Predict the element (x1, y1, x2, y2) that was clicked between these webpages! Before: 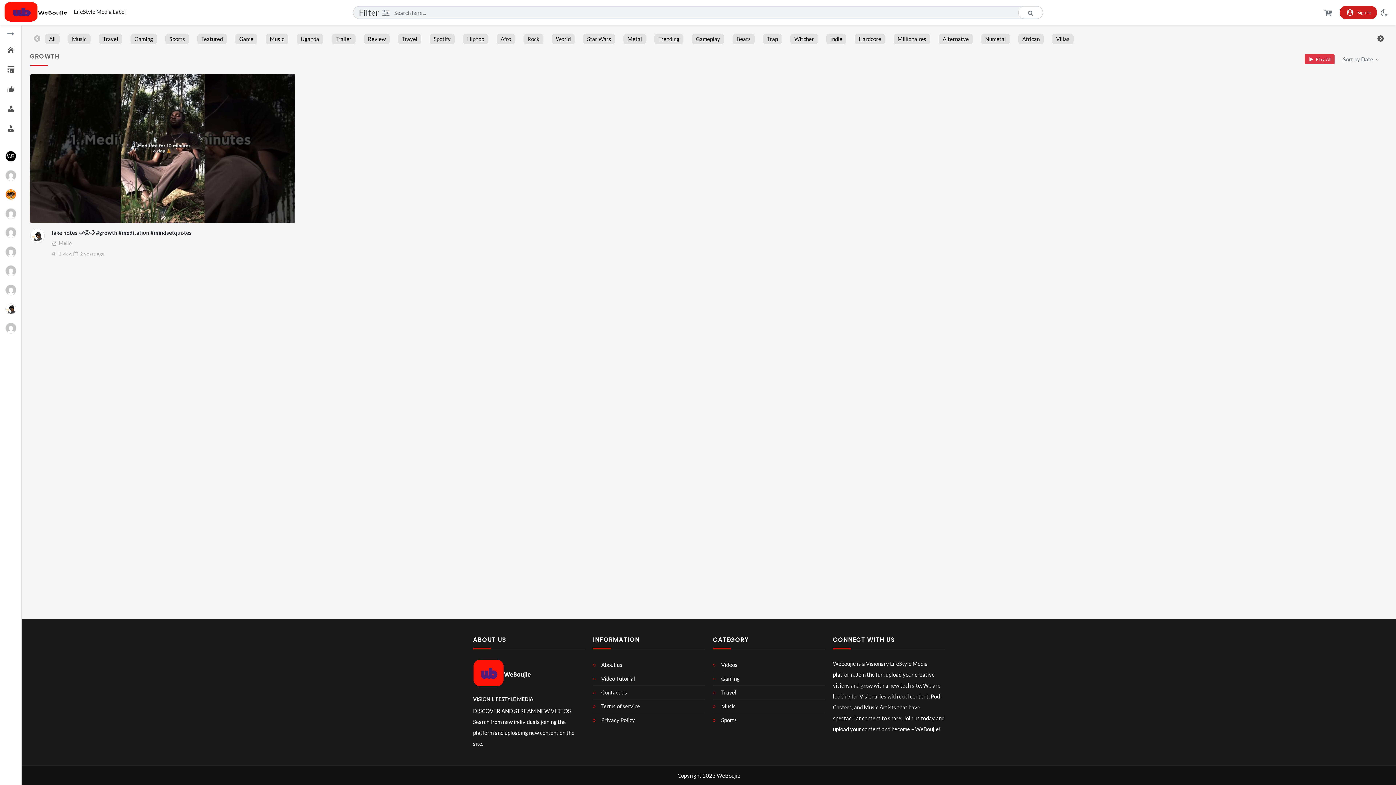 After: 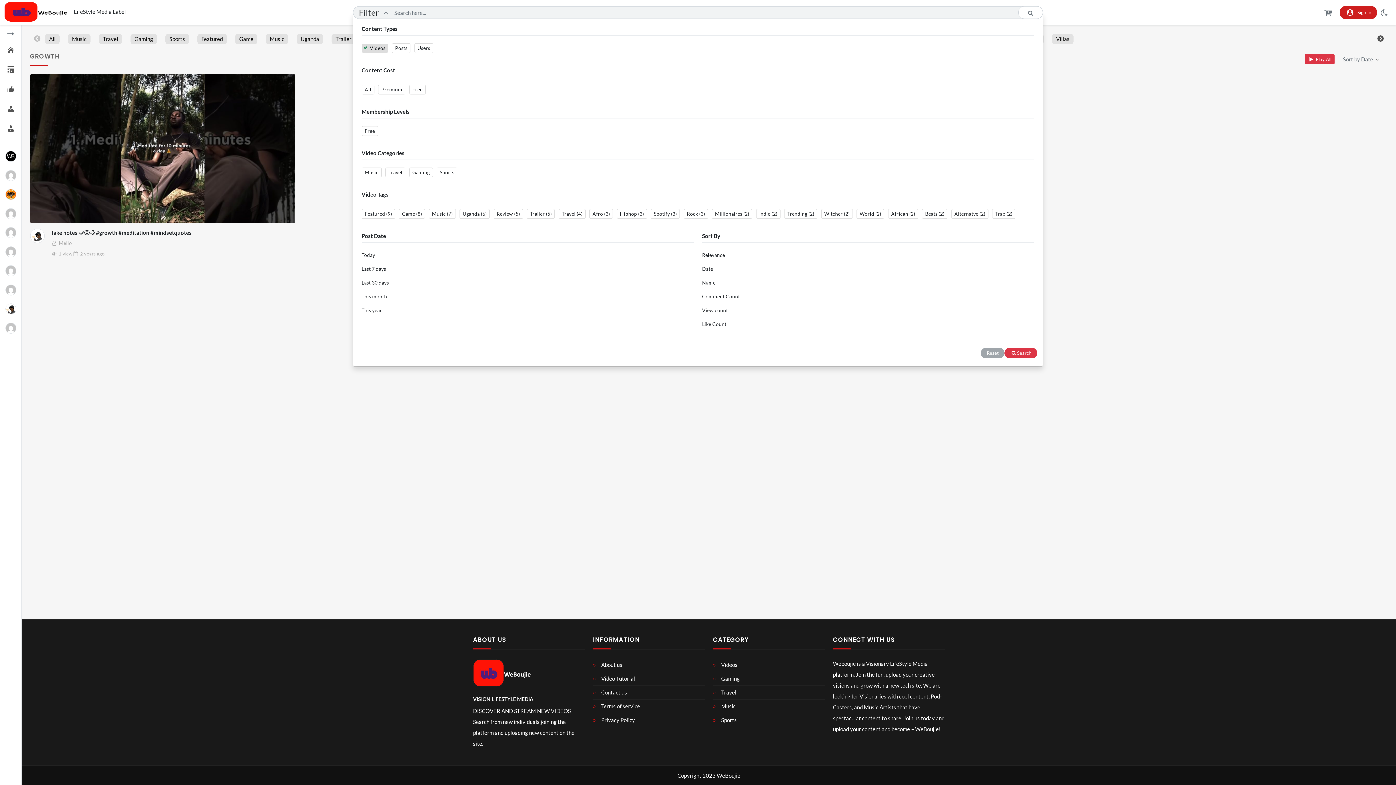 Action: bbox: (358, 6, 392, 18) label:  